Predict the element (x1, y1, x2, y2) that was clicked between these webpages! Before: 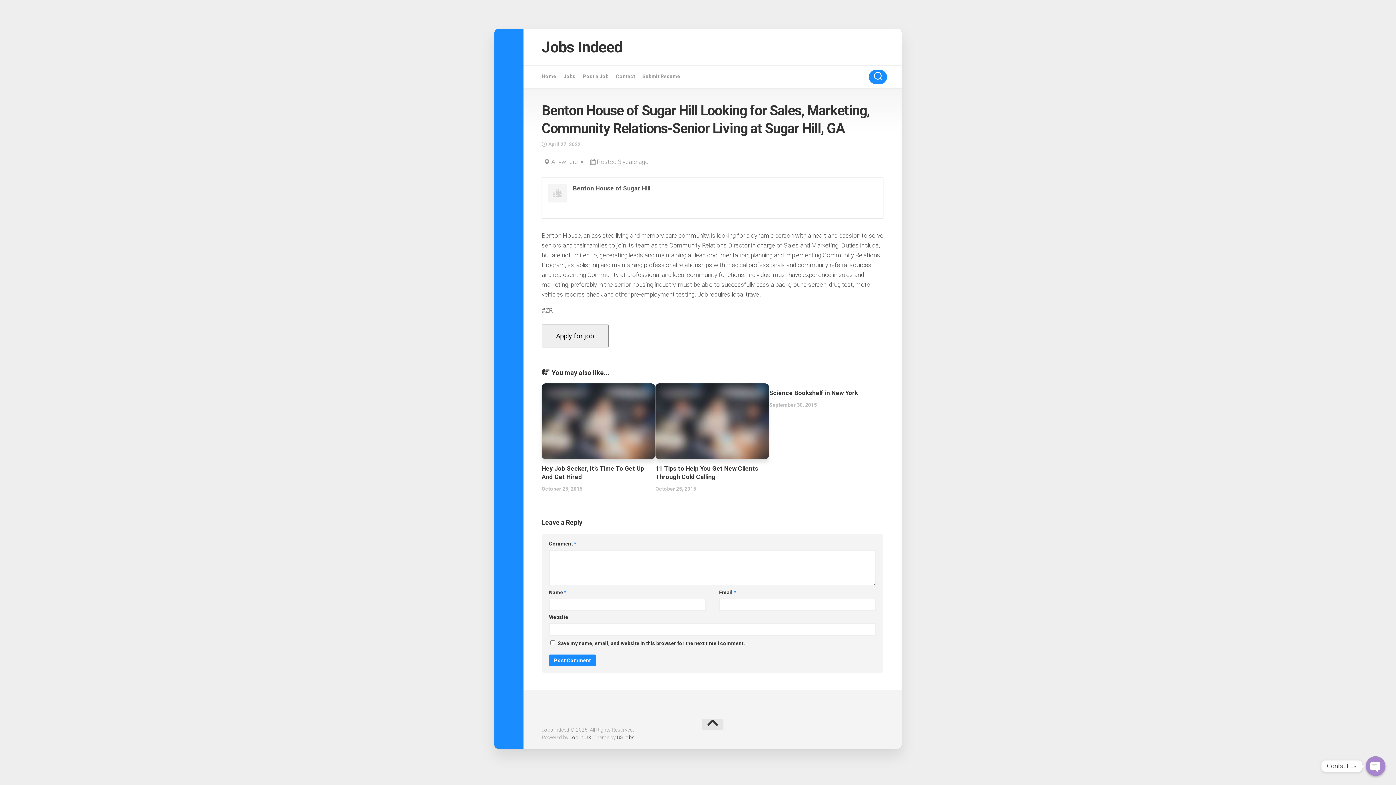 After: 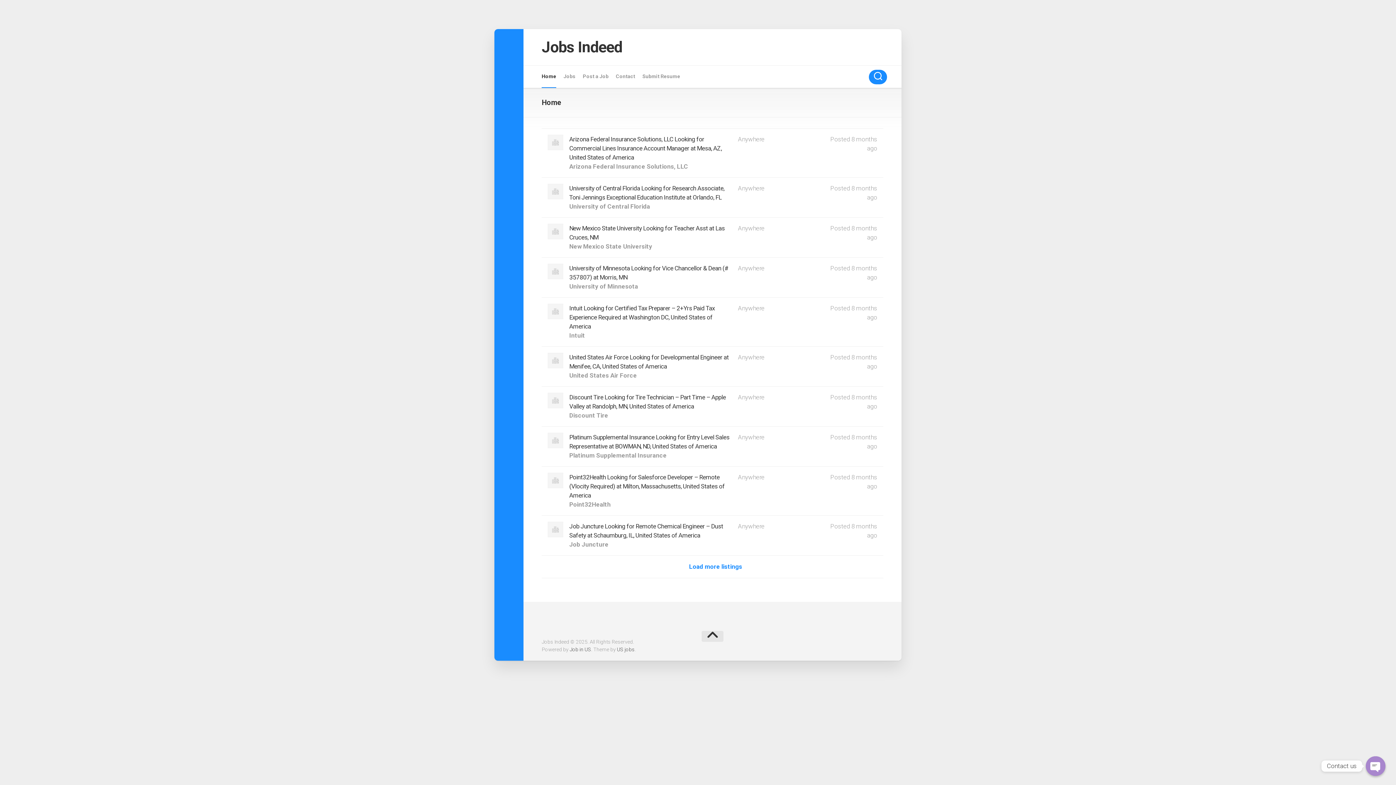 Action: label: Jobs Indeed bbox: (541, 36, 622, 58)